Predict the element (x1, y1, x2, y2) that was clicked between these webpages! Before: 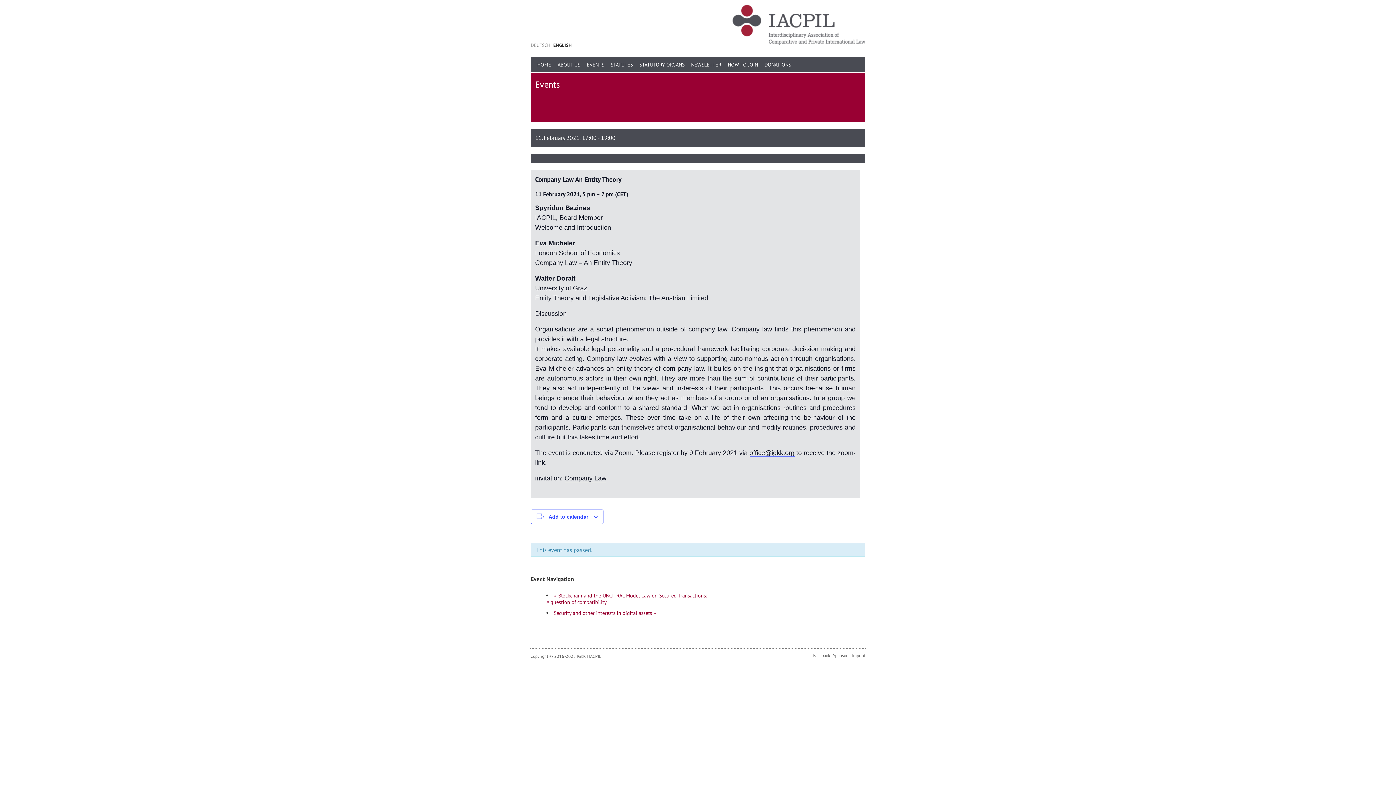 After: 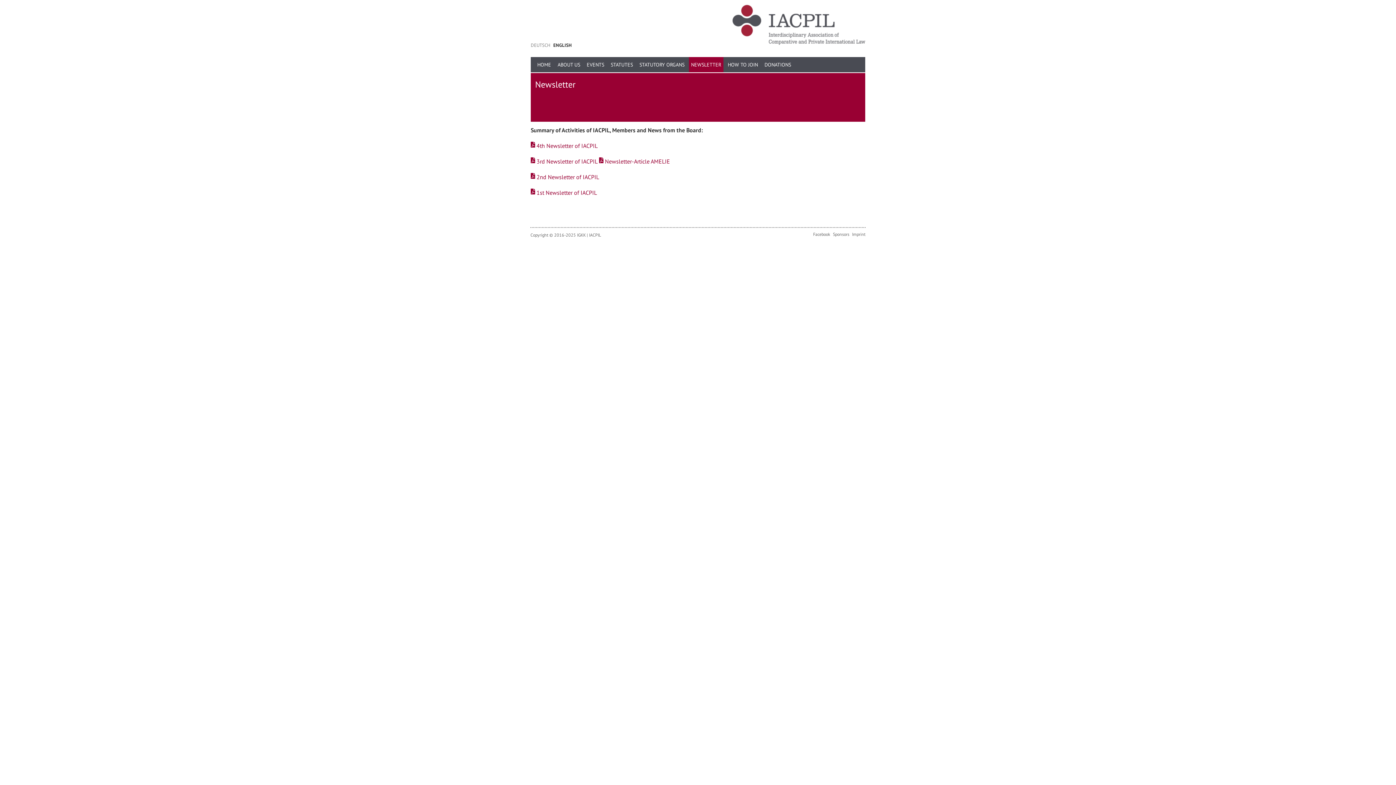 Action: bbox: (689, 57, 723, 72) label: NEWSLETTER